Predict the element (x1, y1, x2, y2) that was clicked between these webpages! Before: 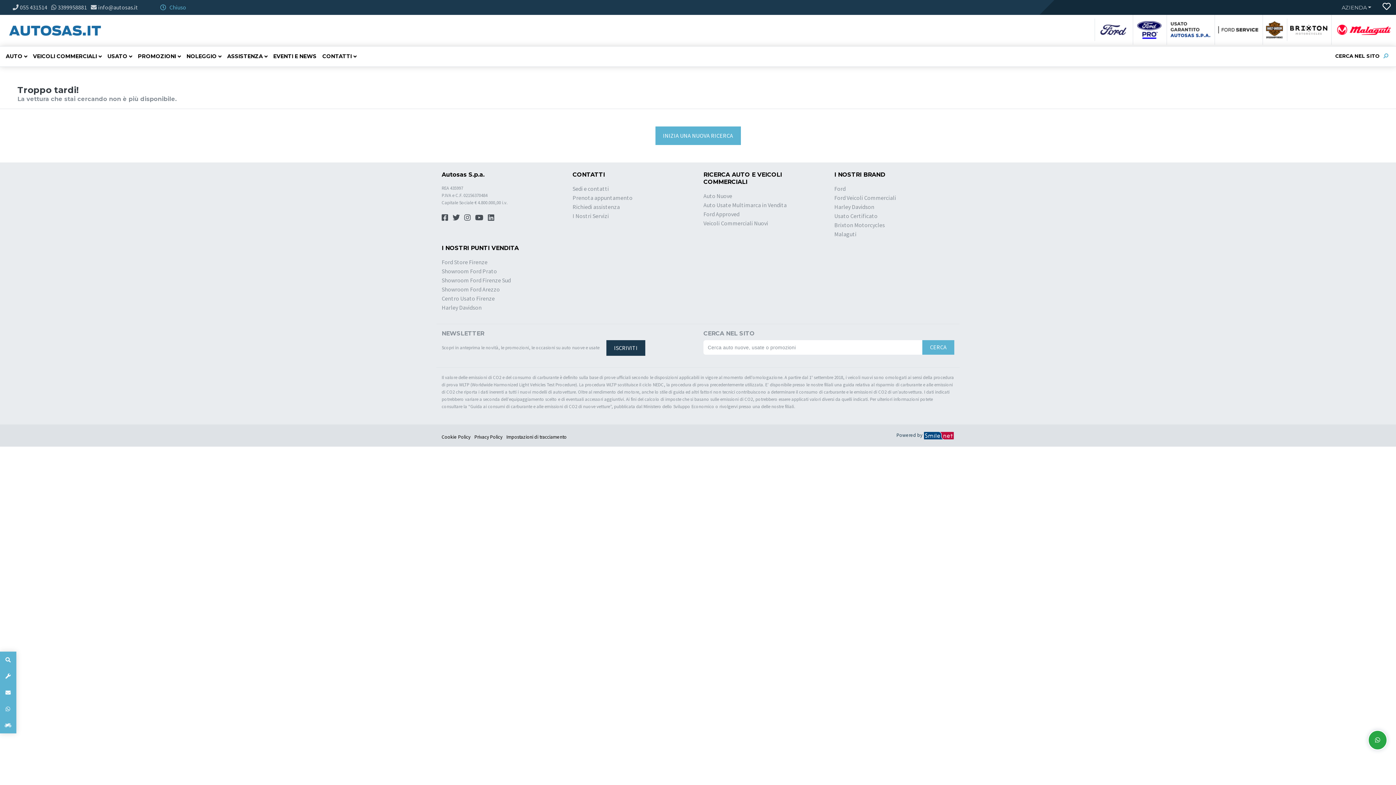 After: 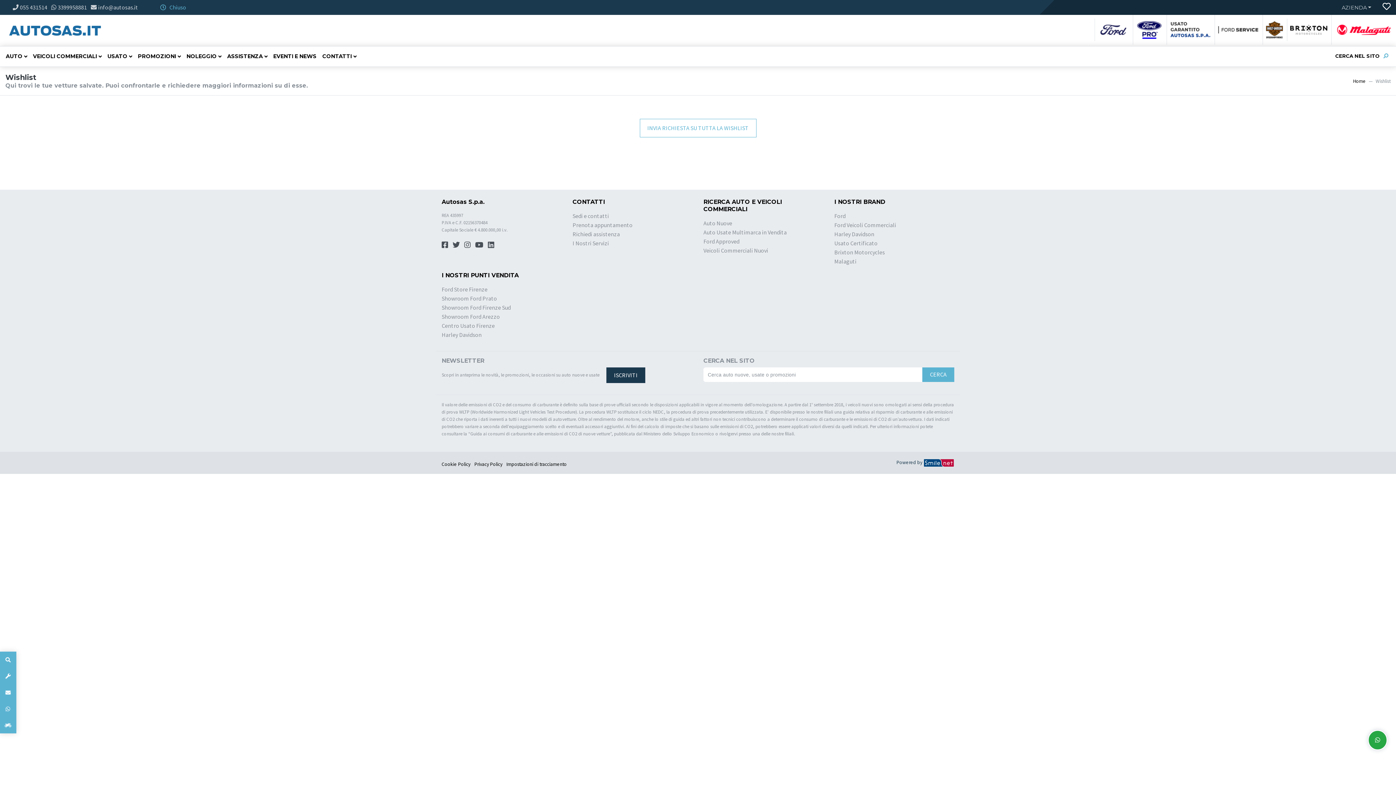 Action: bbox: (1382, 3, 1390, 10)